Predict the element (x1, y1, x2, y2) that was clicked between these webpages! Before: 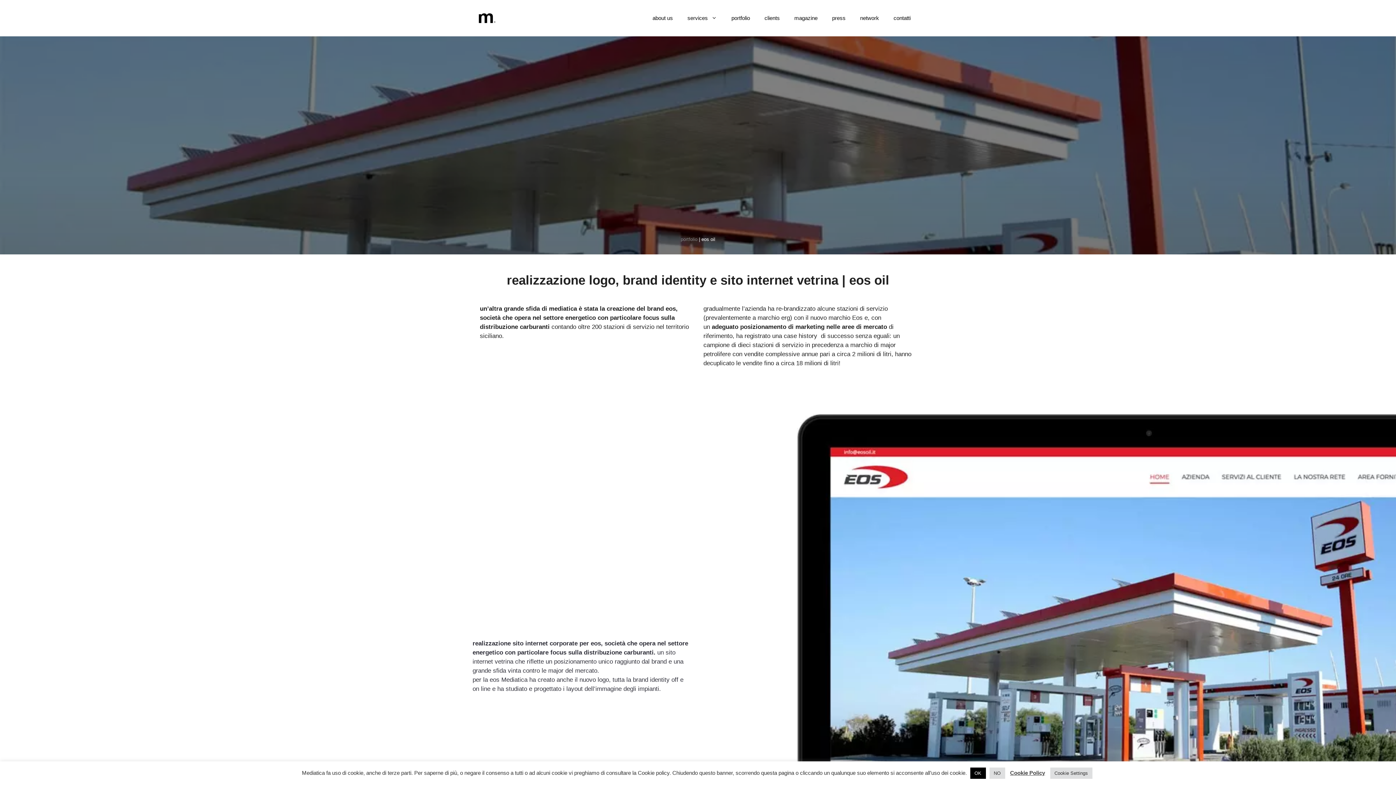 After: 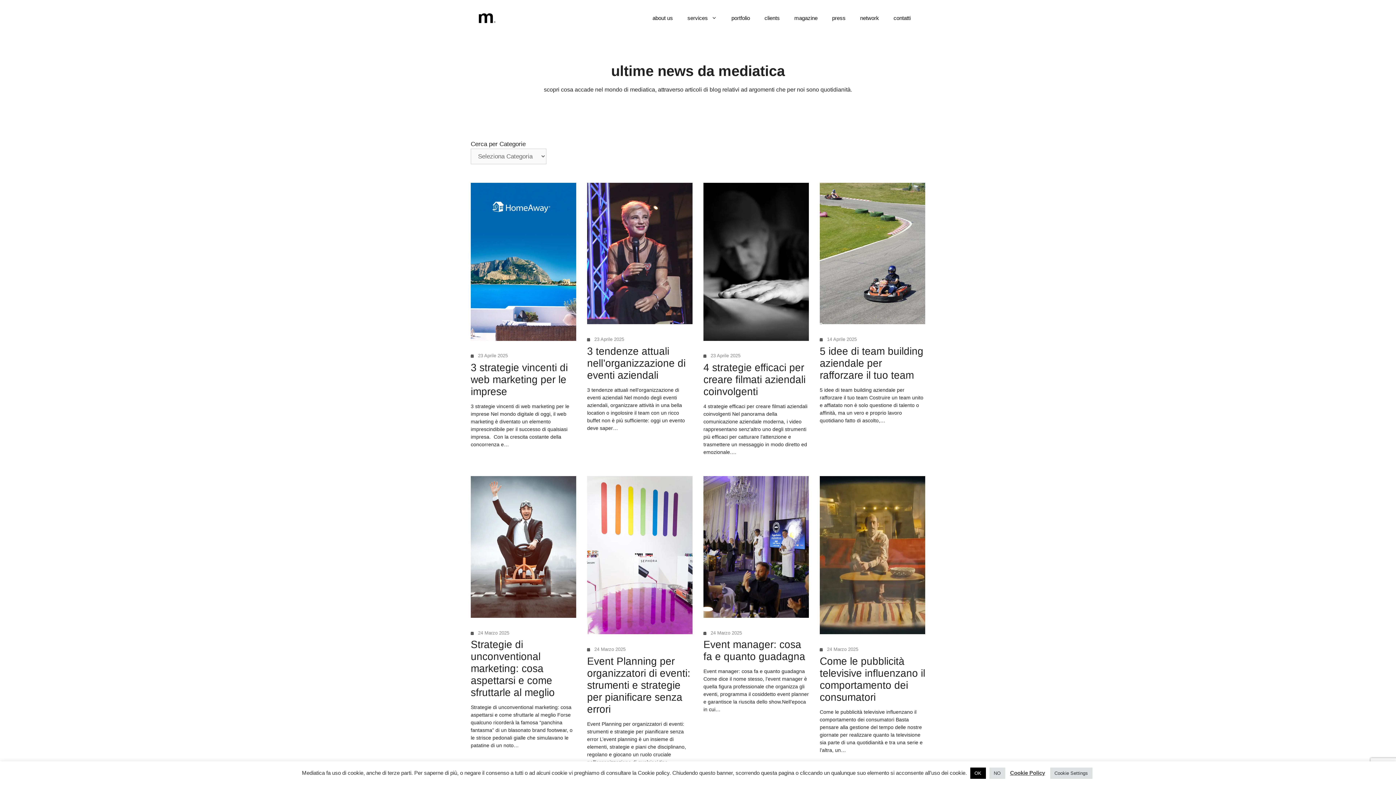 Action: label: magazine bbox: (787, 7, 825, 29)